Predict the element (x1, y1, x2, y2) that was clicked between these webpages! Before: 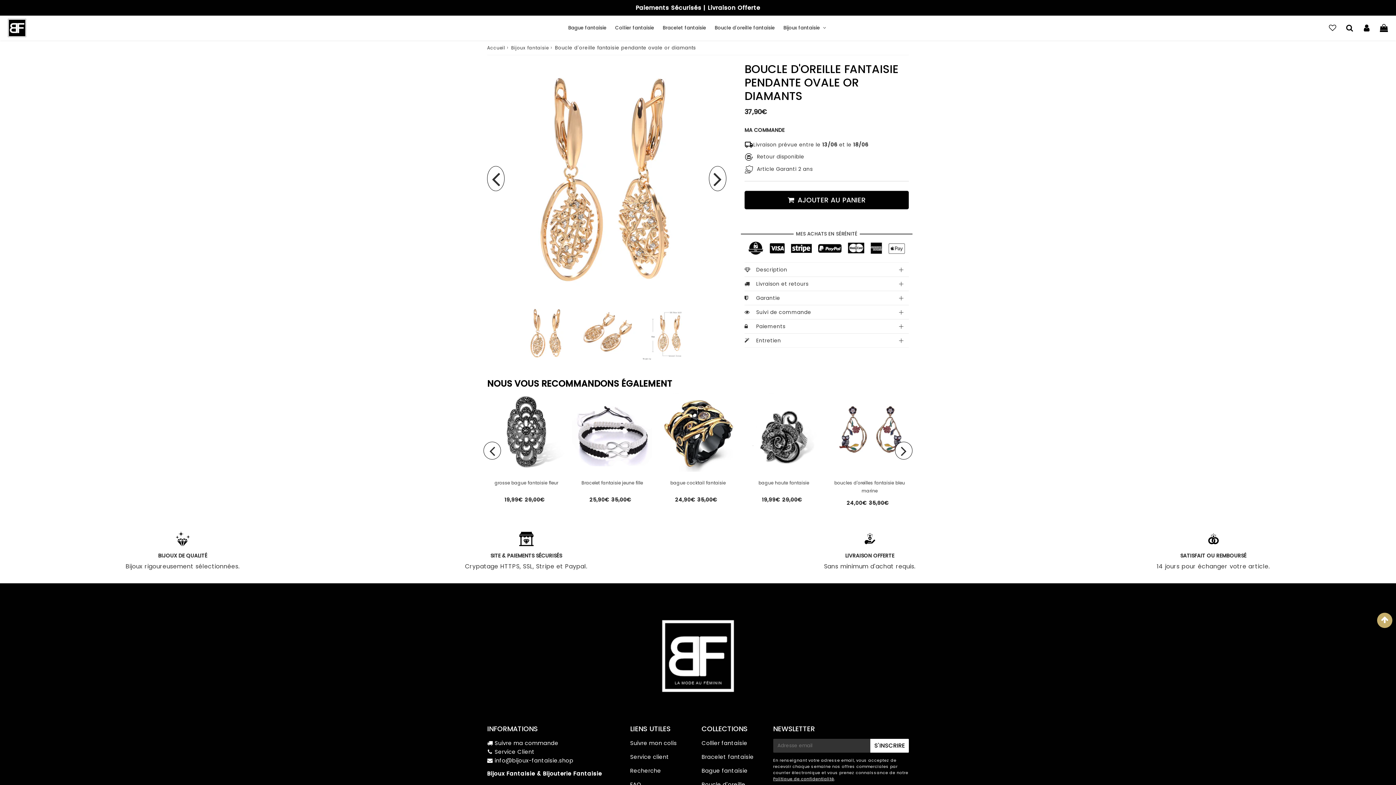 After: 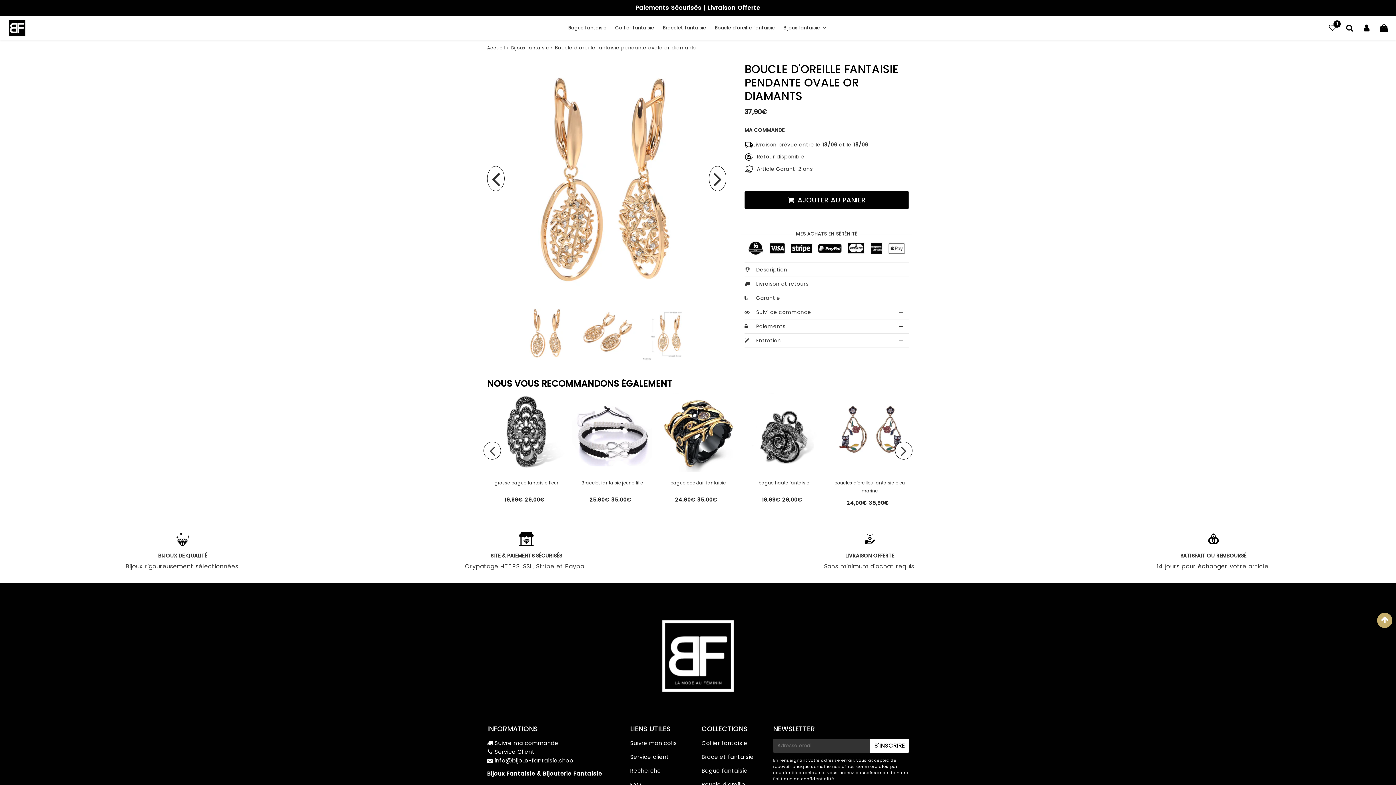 Action: bbox: (744, 209, 909, 223)